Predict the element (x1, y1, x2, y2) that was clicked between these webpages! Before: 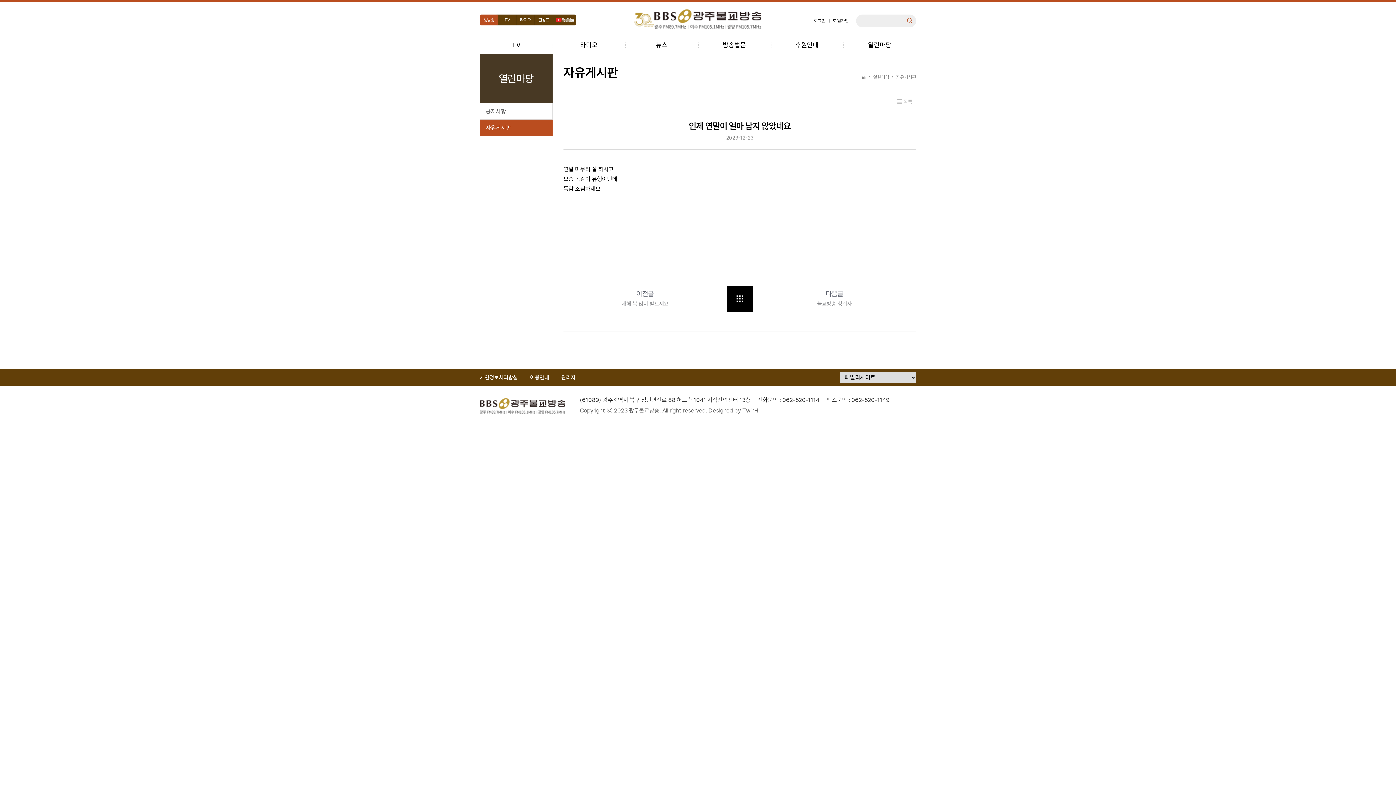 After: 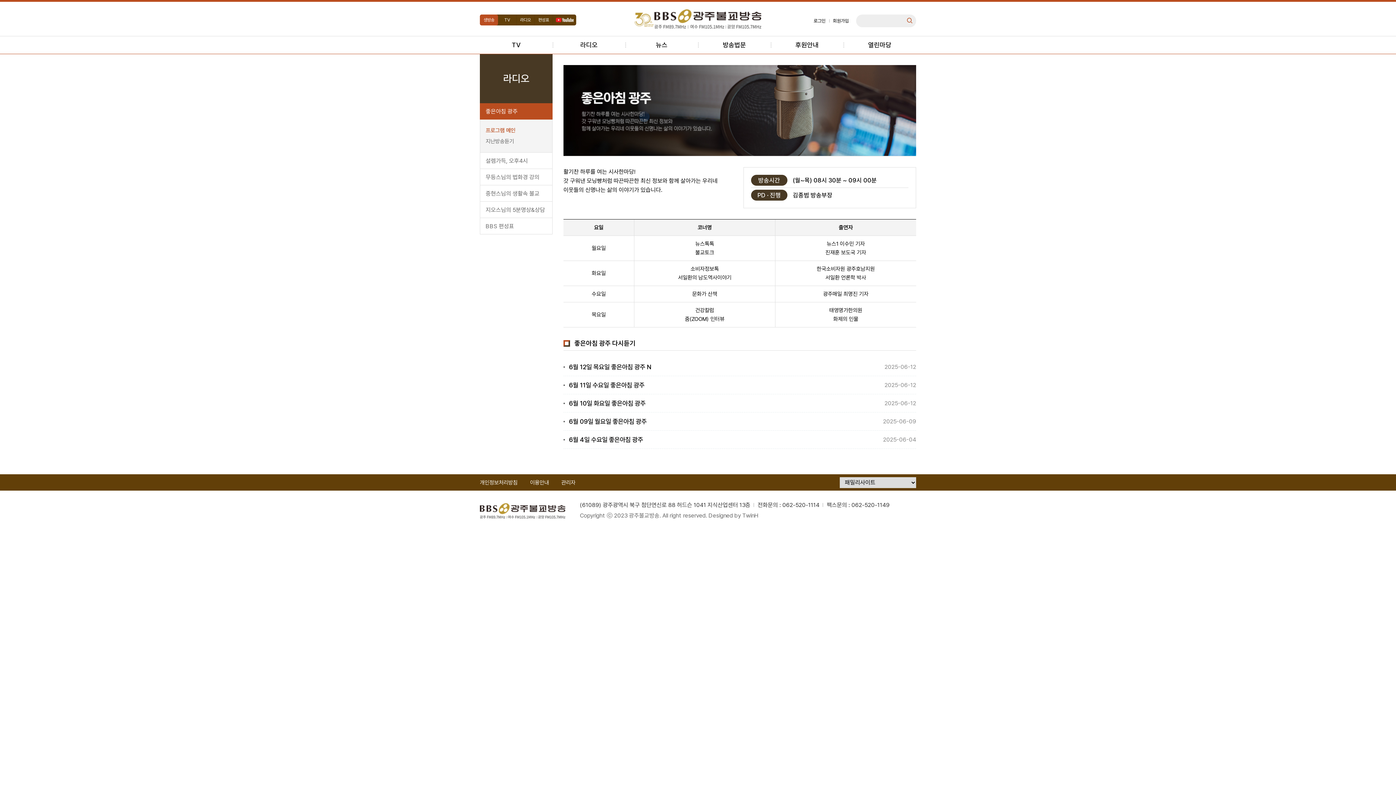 Action: label: 라디오 bbox: (516, 14, 534, 25)